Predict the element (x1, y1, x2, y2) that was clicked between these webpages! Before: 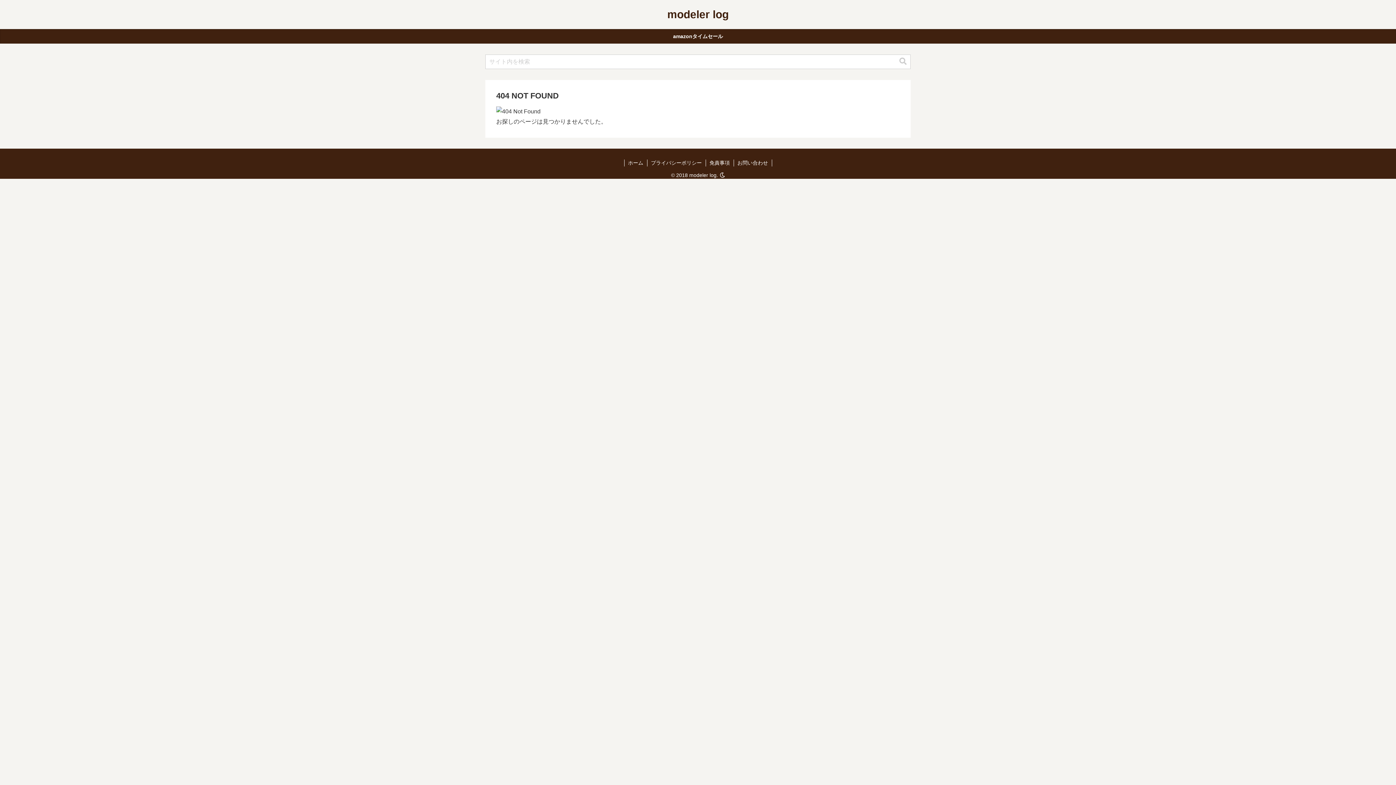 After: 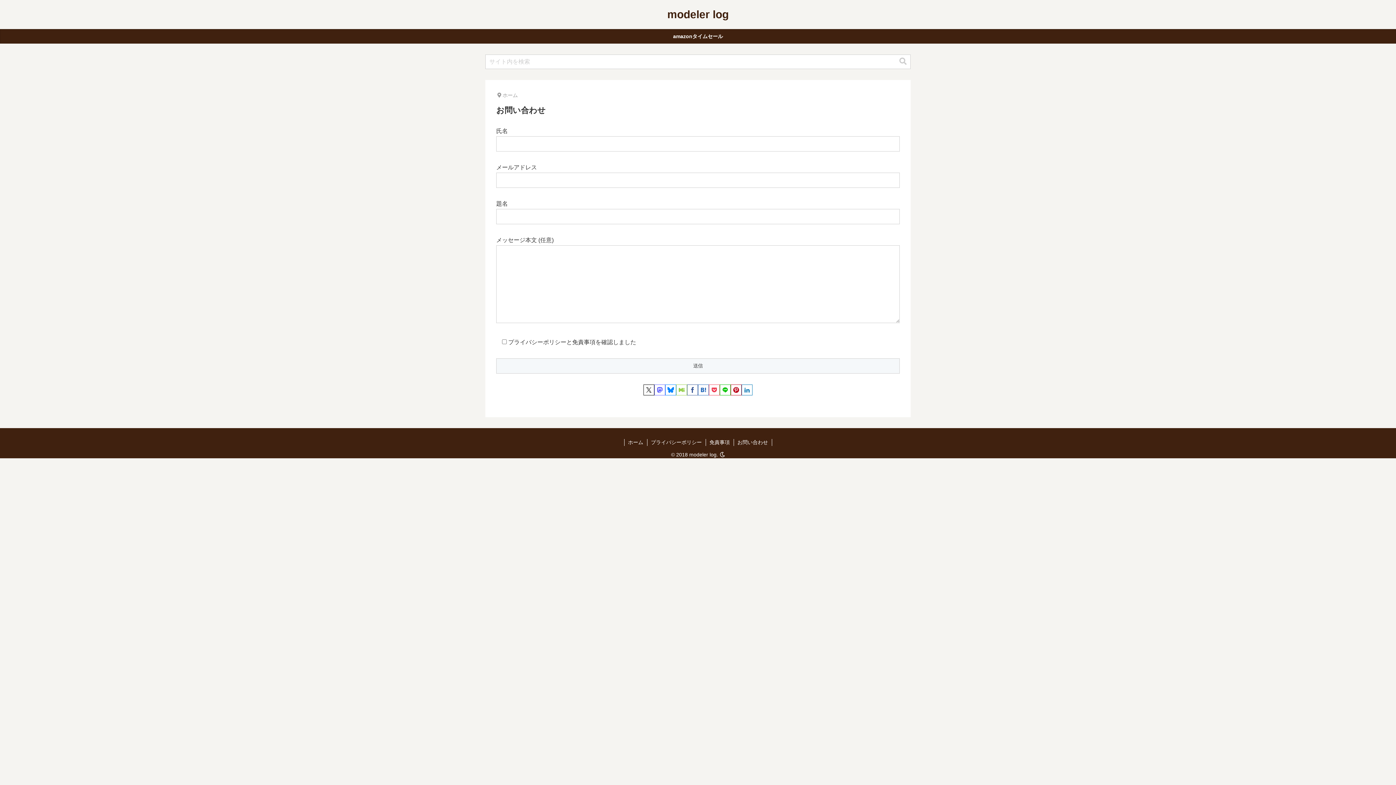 Action: label: お問い合わせ bbox: (734, 159, 771, 166)